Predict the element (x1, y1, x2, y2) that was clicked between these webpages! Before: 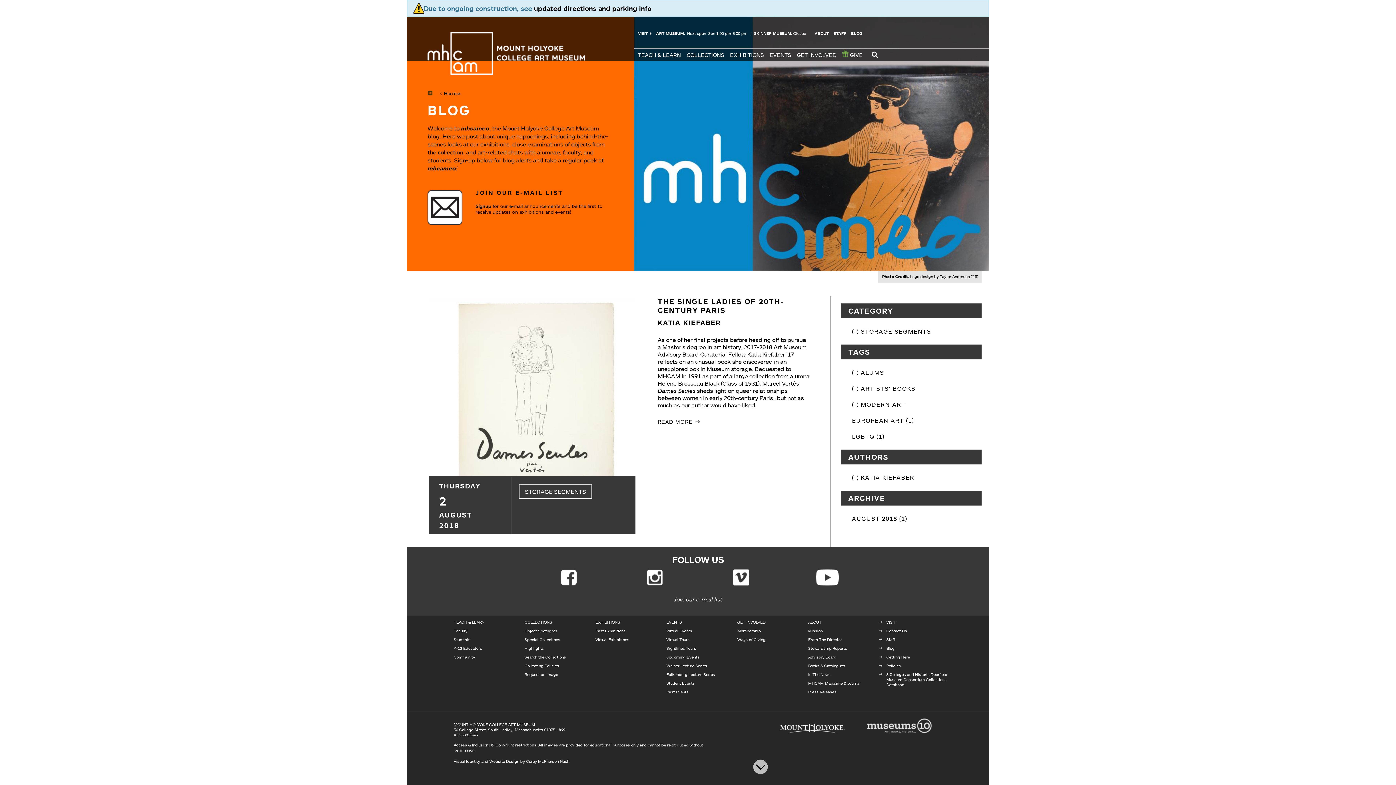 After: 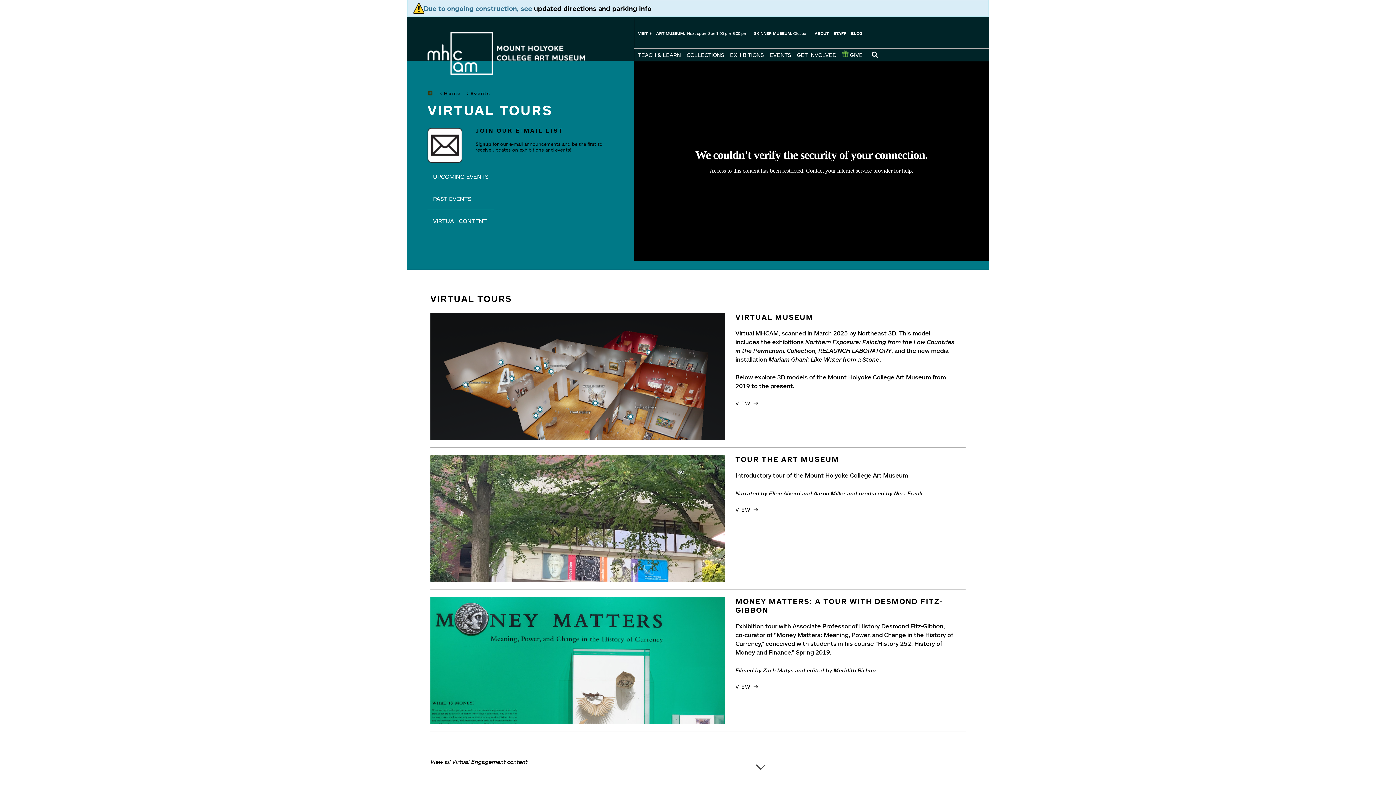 Action: label: Virtual Tours bbox: (666, 637, 689, 642)